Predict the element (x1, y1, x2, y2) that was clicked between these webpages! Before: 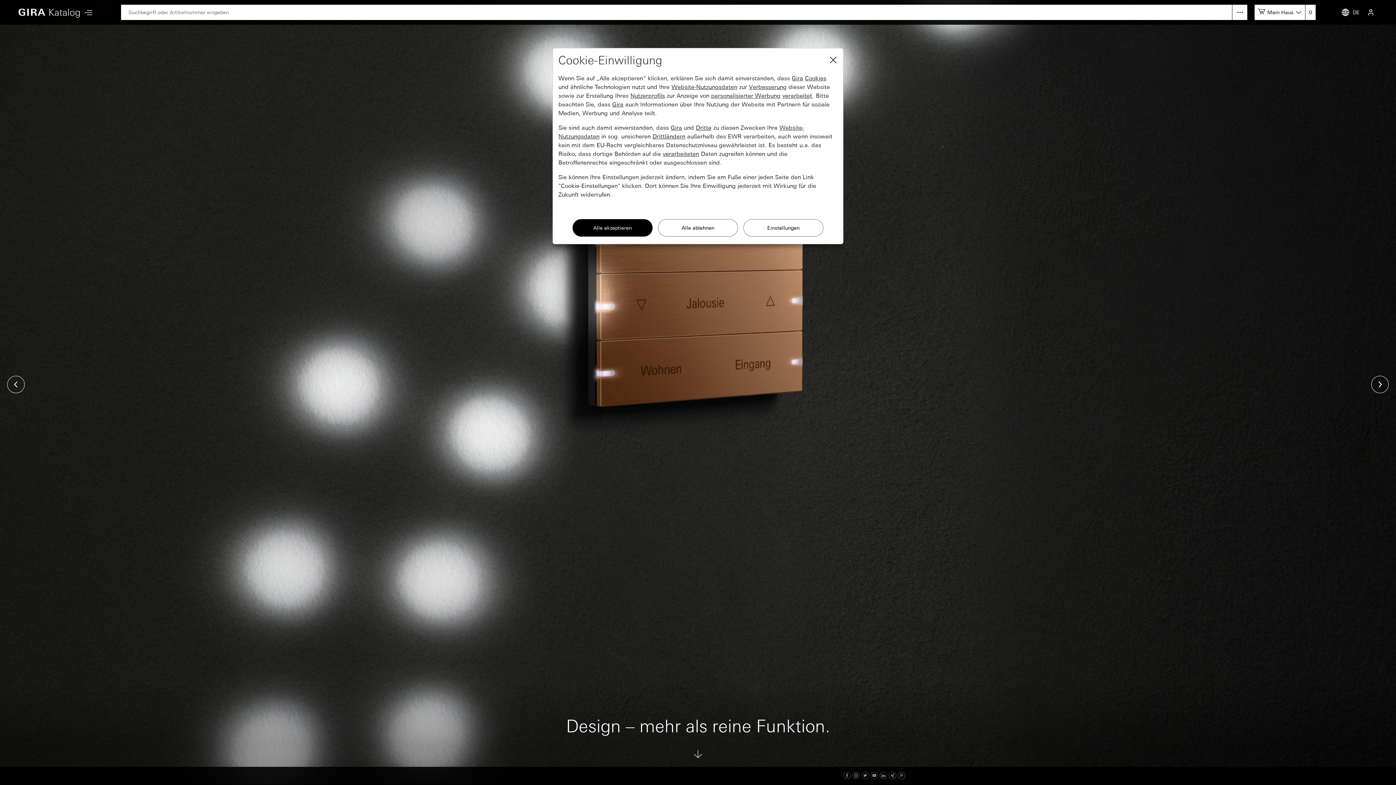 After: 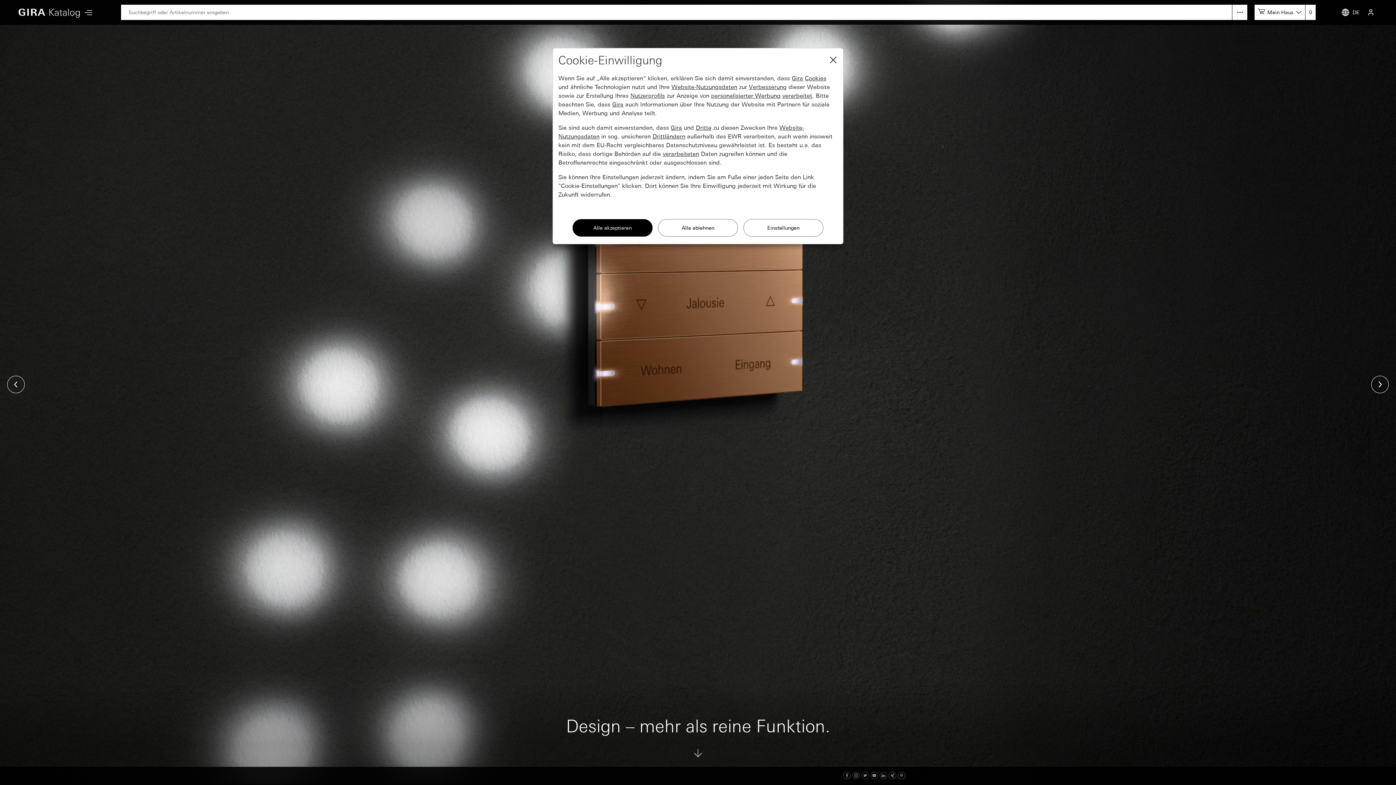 Action: label: Linked In bbox: (880, 773, 887, 779)